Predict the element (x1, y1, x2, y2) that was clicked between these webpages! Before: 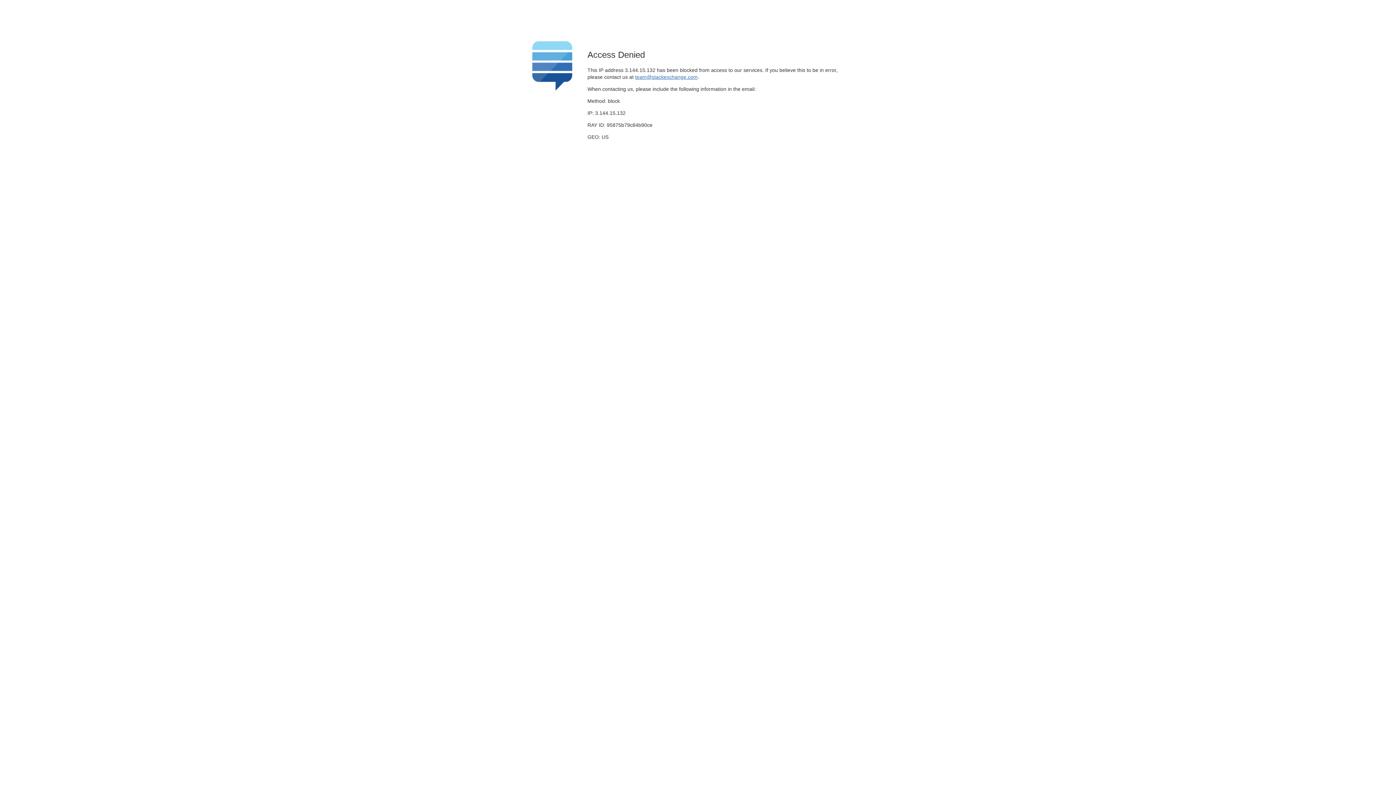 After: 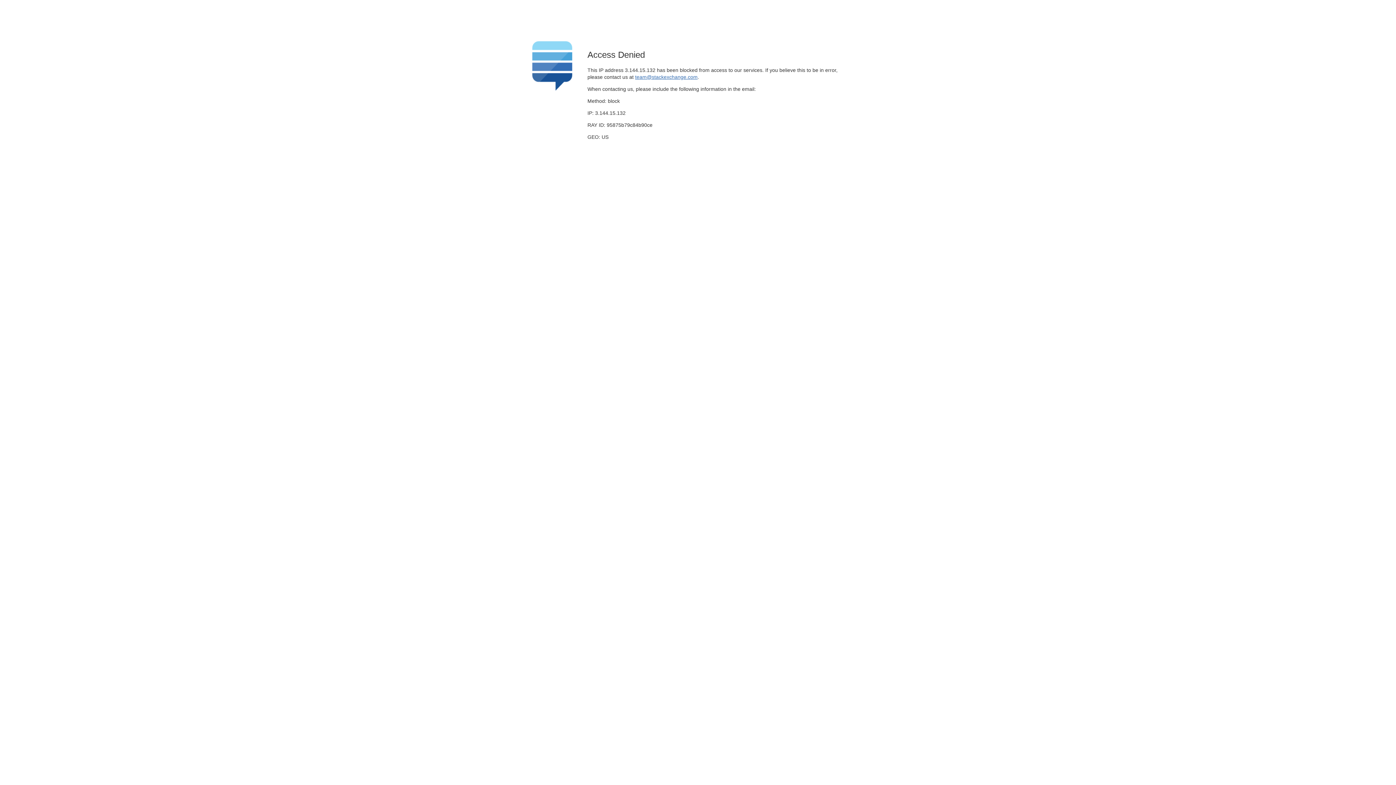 Action: label: team@stackexchange.com bbox: (635, 74, 697, 79)